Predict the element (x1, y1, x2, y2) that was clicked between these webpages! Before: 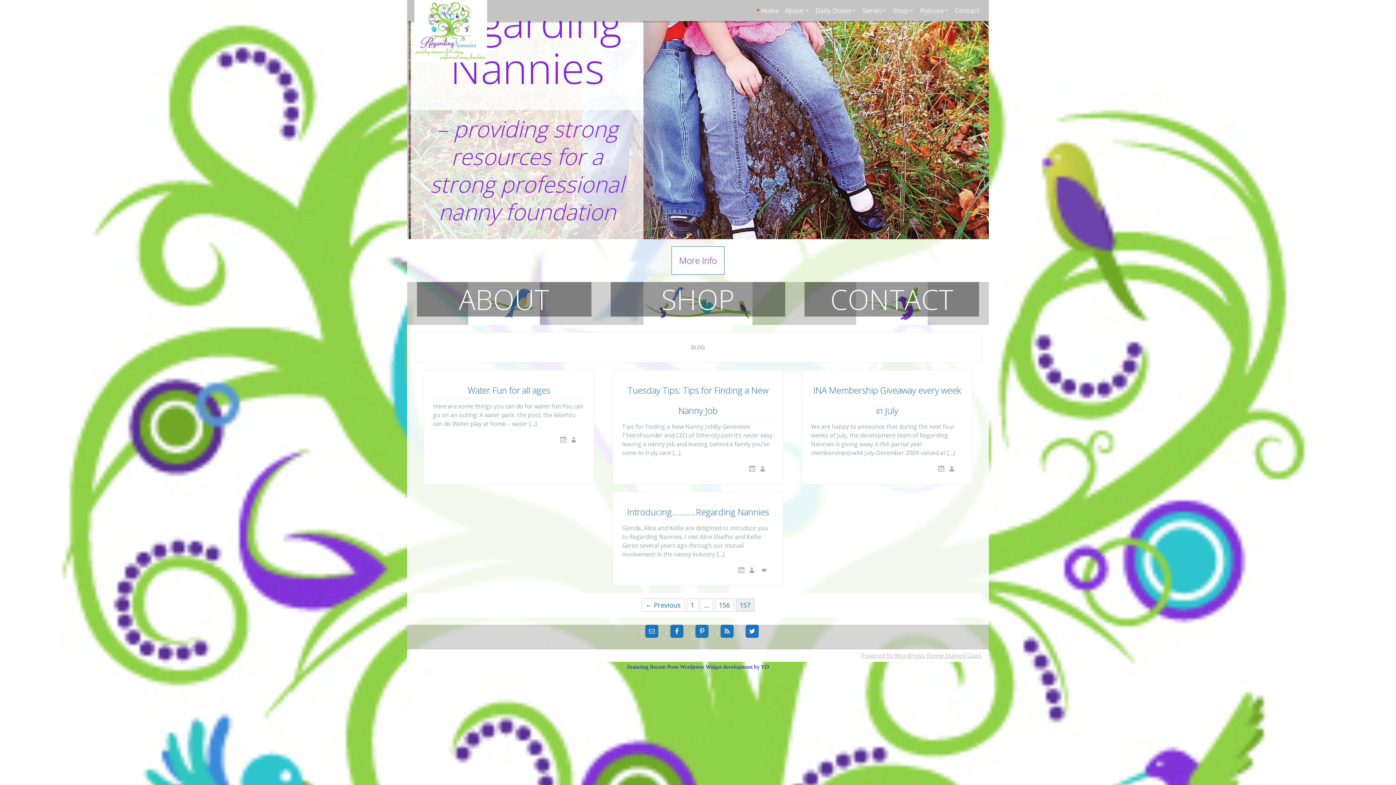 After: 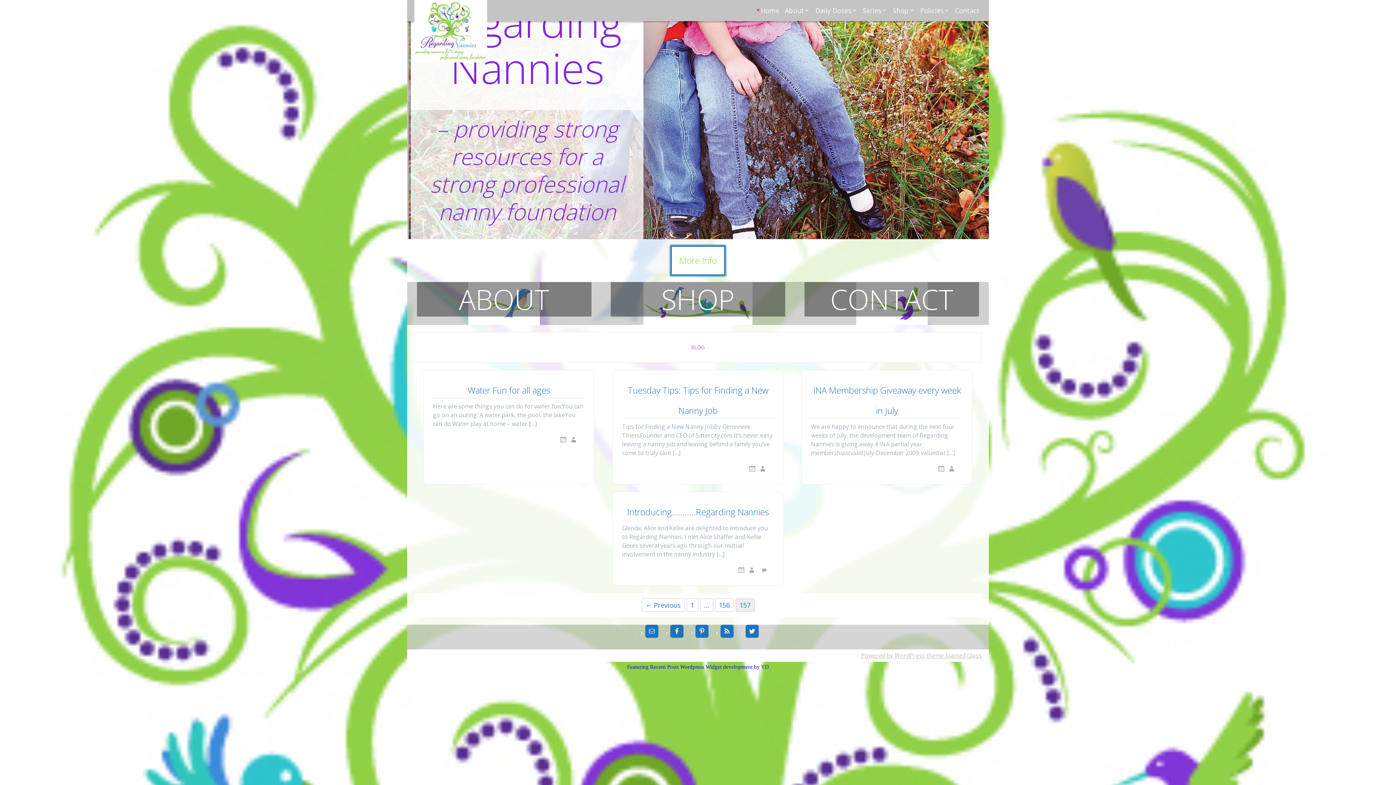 Action: label: More Info bbox: (671, 246, 724, 274)